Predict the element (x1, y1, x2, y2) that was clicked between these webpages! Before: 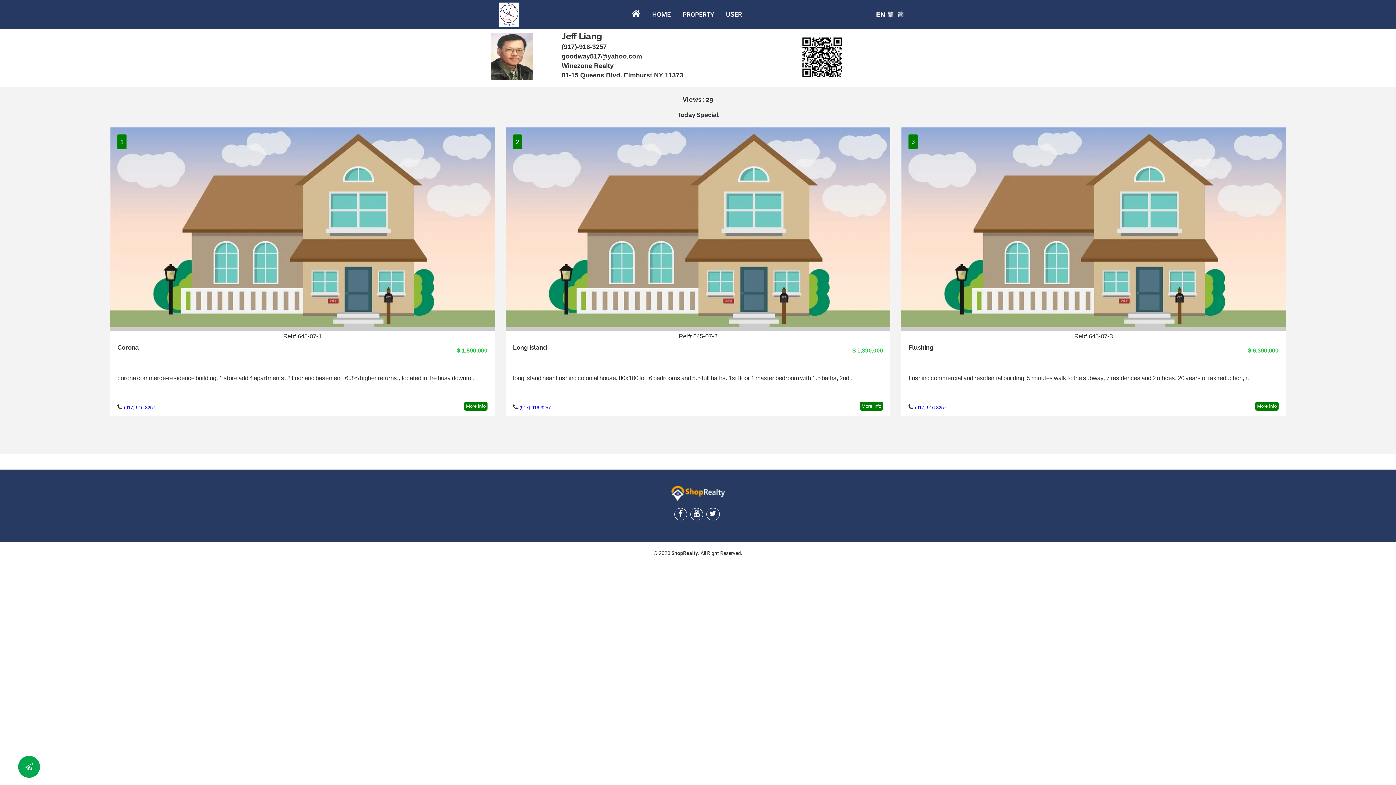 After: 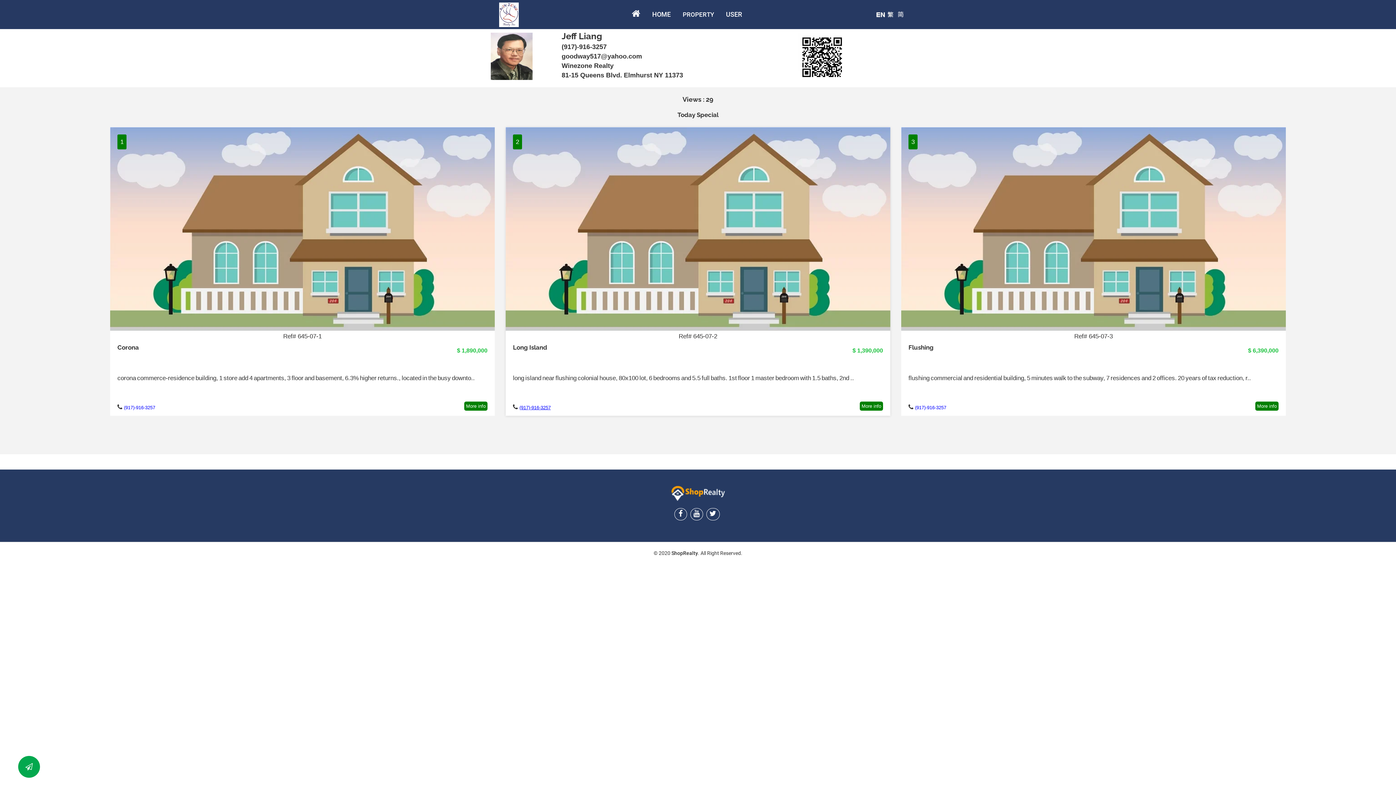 Action: label: (917)-916-3257 bbox: (519, 405, 550, 410)